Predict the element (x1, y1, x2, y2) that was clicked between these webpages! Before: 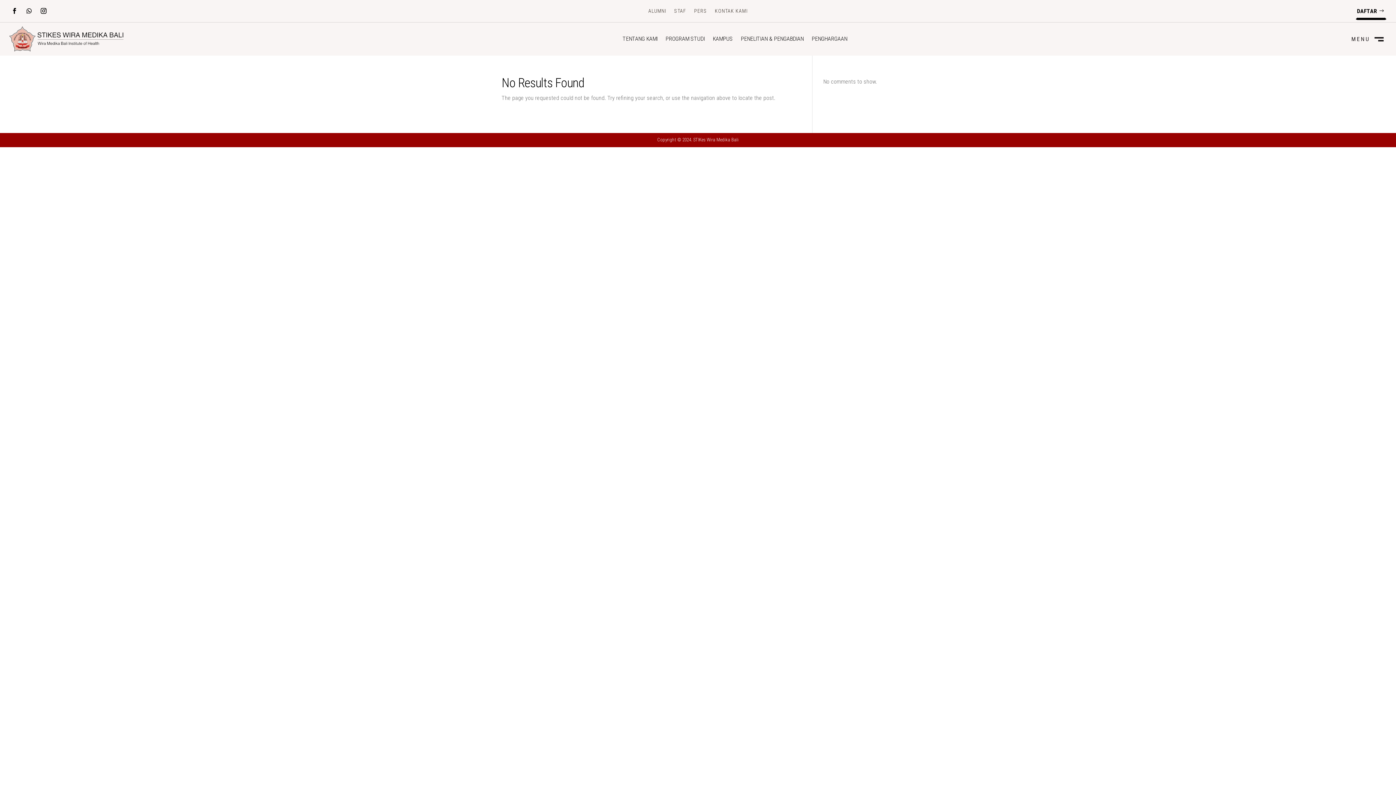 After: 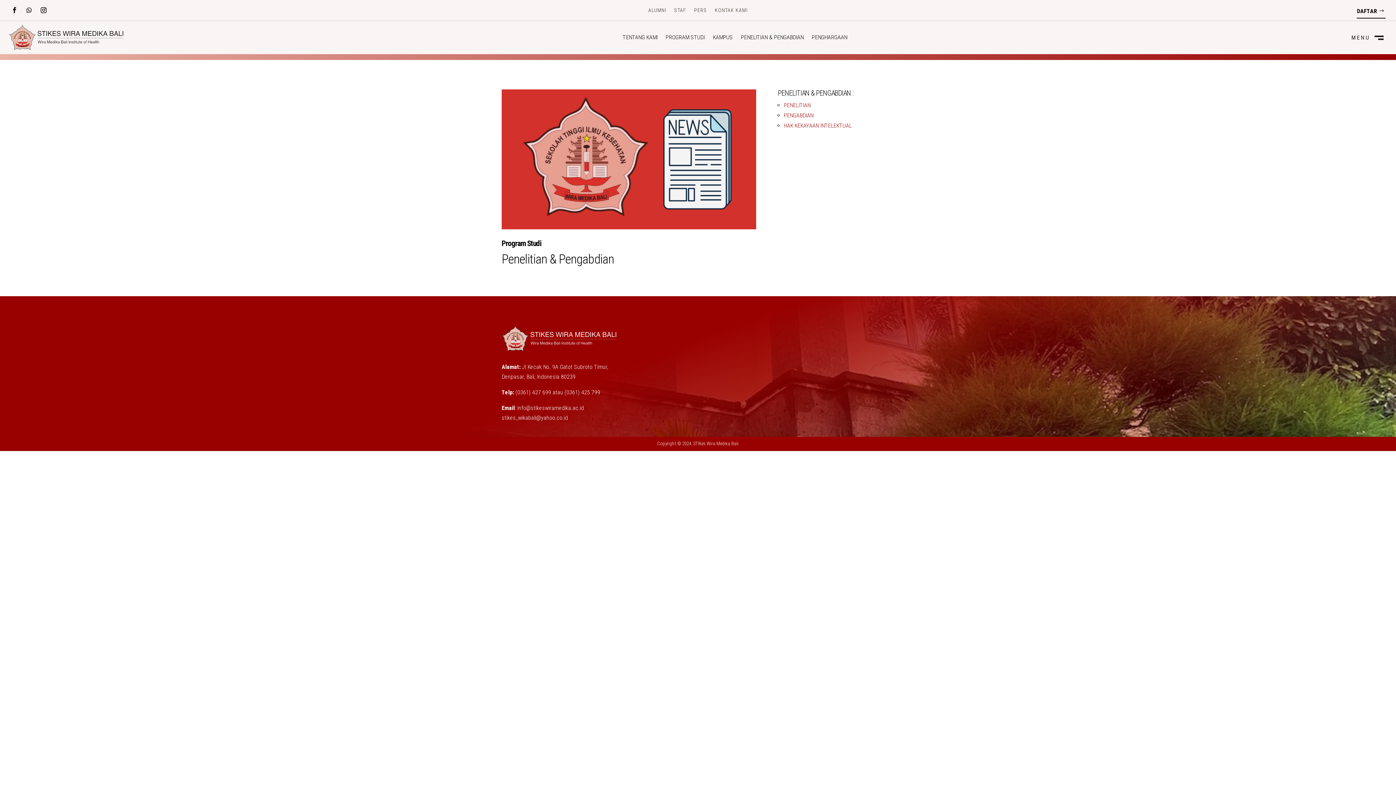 Action: label: PENELITIAN & PENGABDIAN bbox: (741, 36, 803, 44)